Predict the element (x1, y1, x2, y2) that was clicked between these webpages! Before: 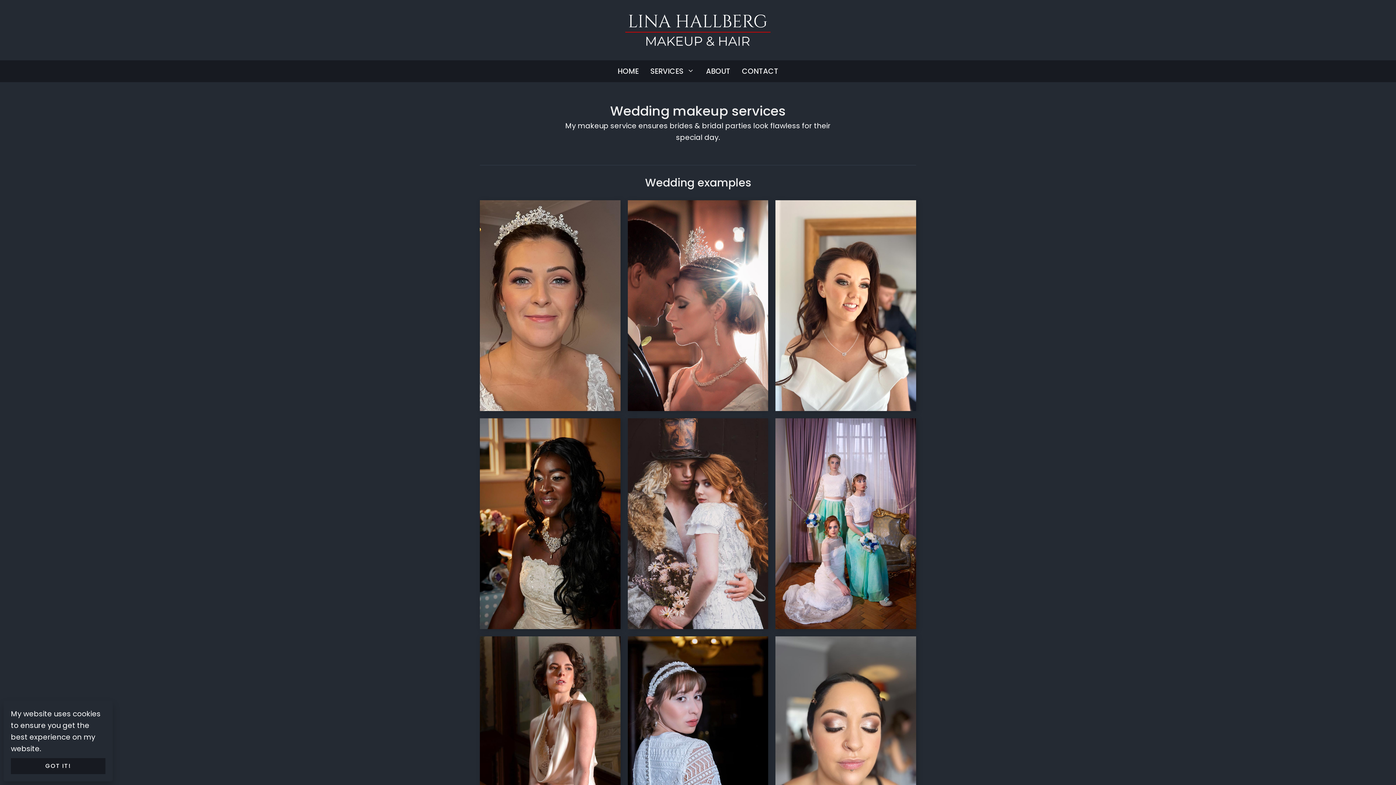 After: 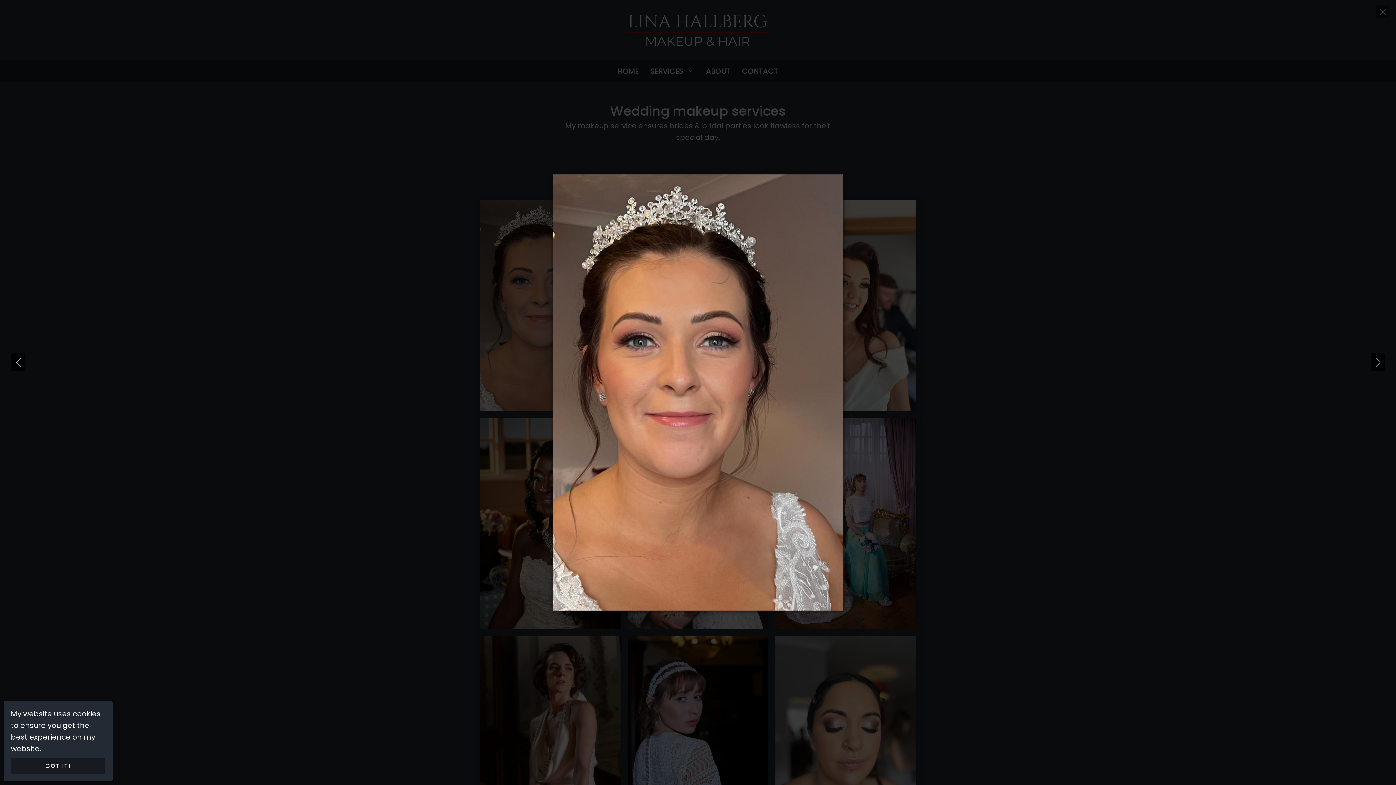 Action: label: Display this image in a lightbox bbox: (480, 200, 620, 411)